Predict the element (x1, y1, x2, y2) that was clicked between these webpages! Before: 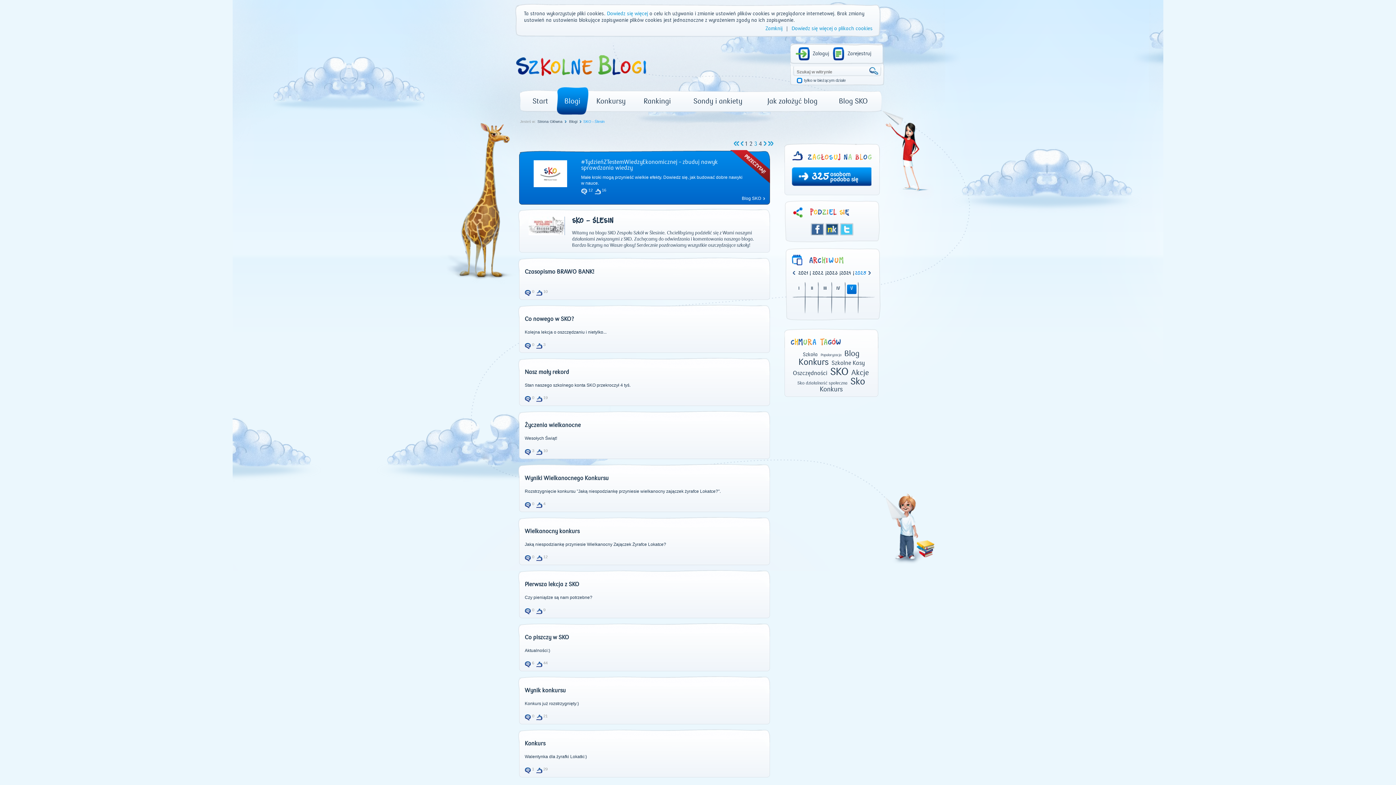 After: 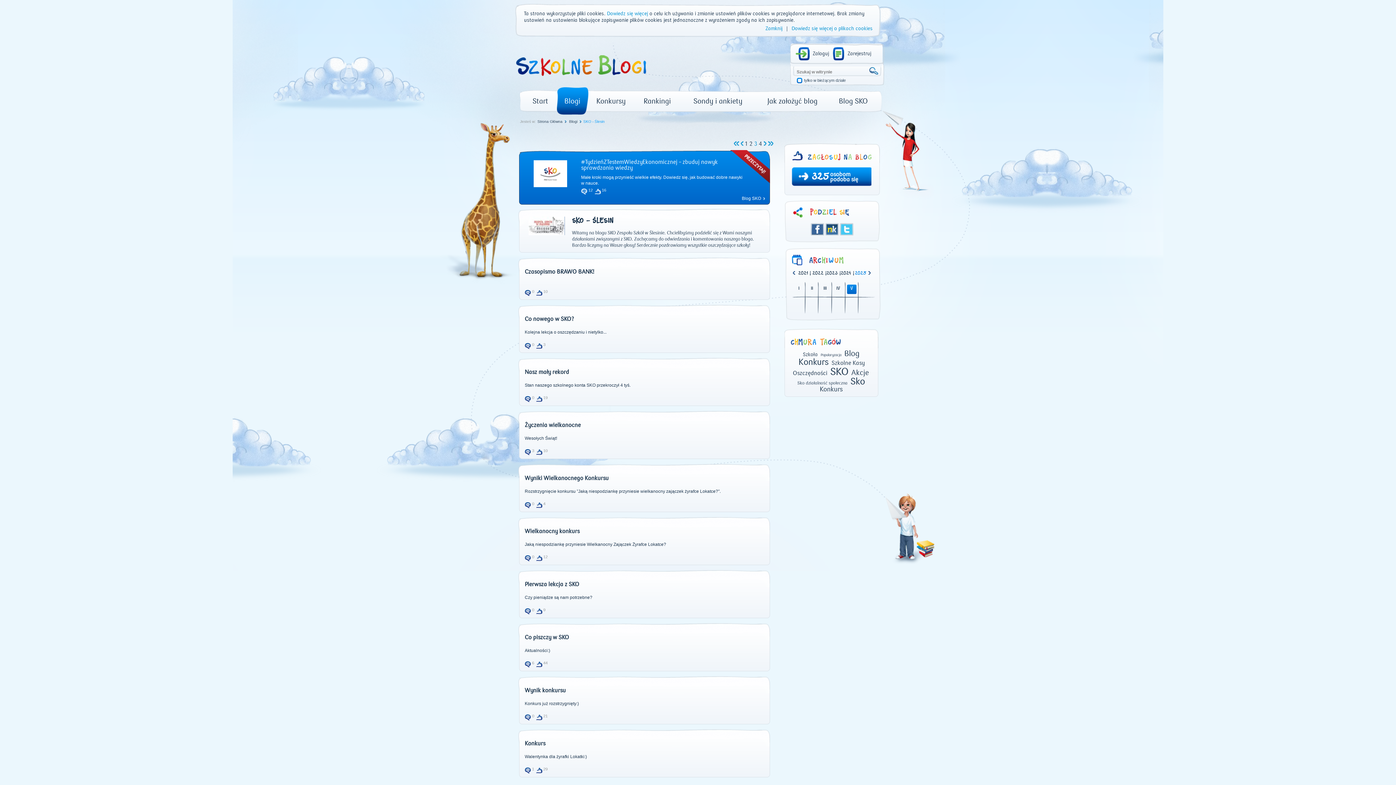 Action: bbox: (810, 223, 824, 235) label: Facebook